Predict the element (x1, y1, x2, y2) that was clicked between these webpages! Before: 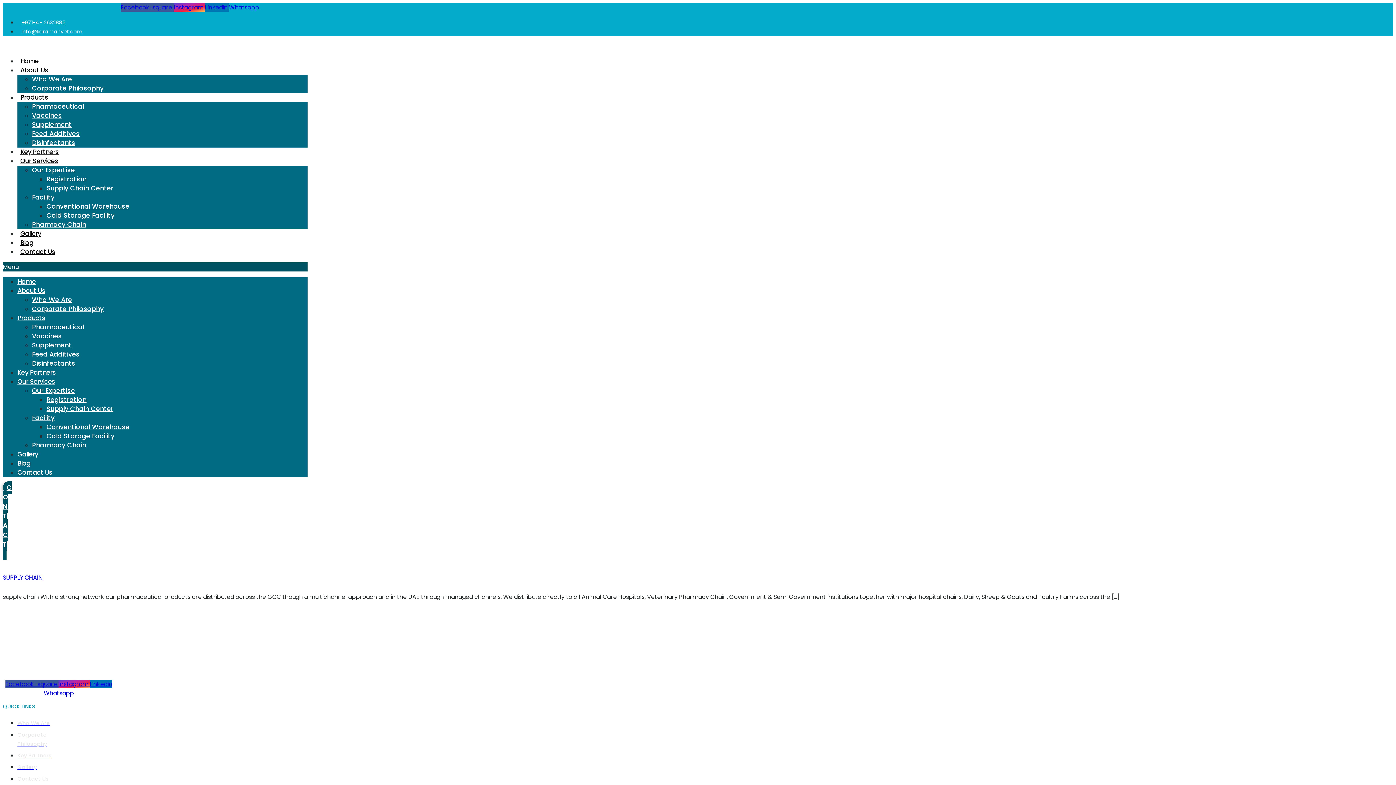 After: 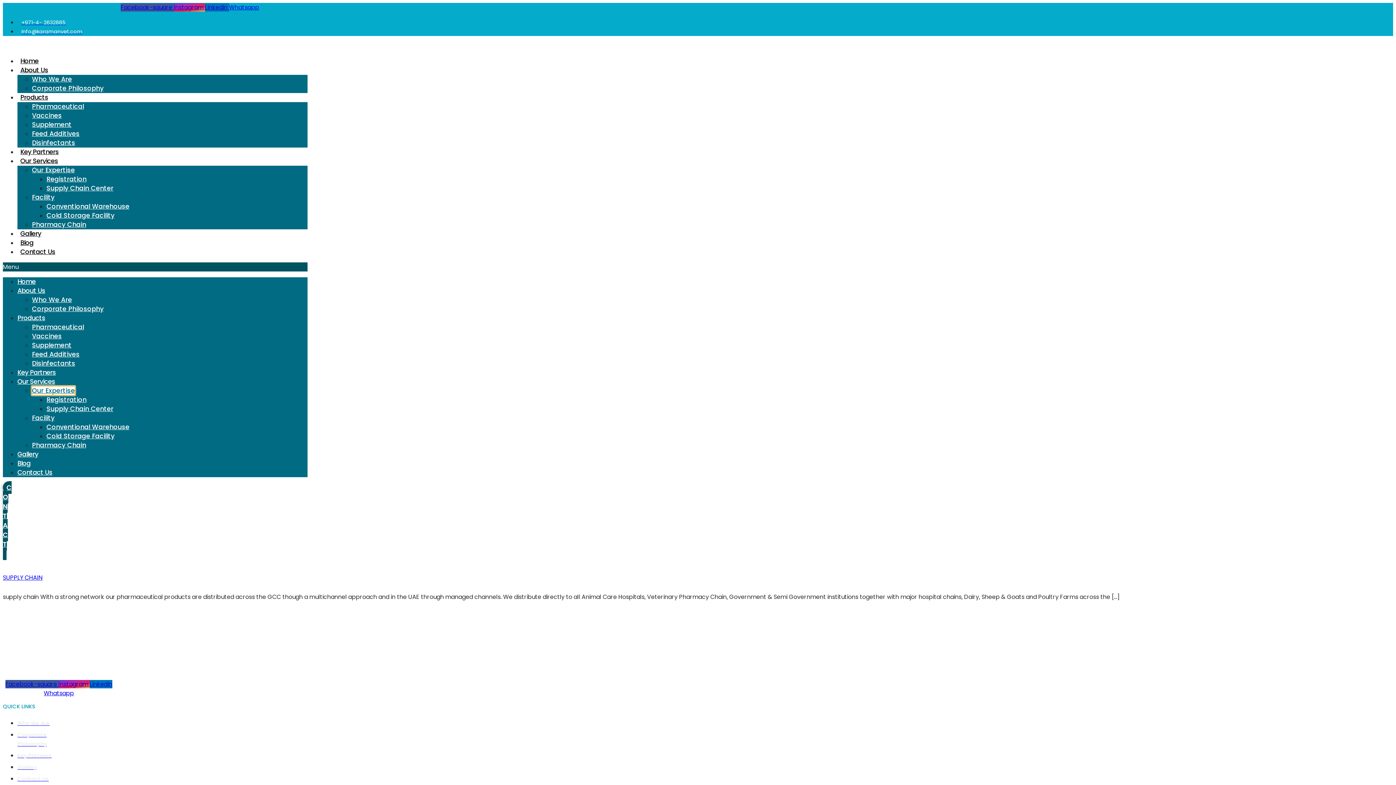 Action: label: Our Expertise bbox: (32, 386, 74, 395)